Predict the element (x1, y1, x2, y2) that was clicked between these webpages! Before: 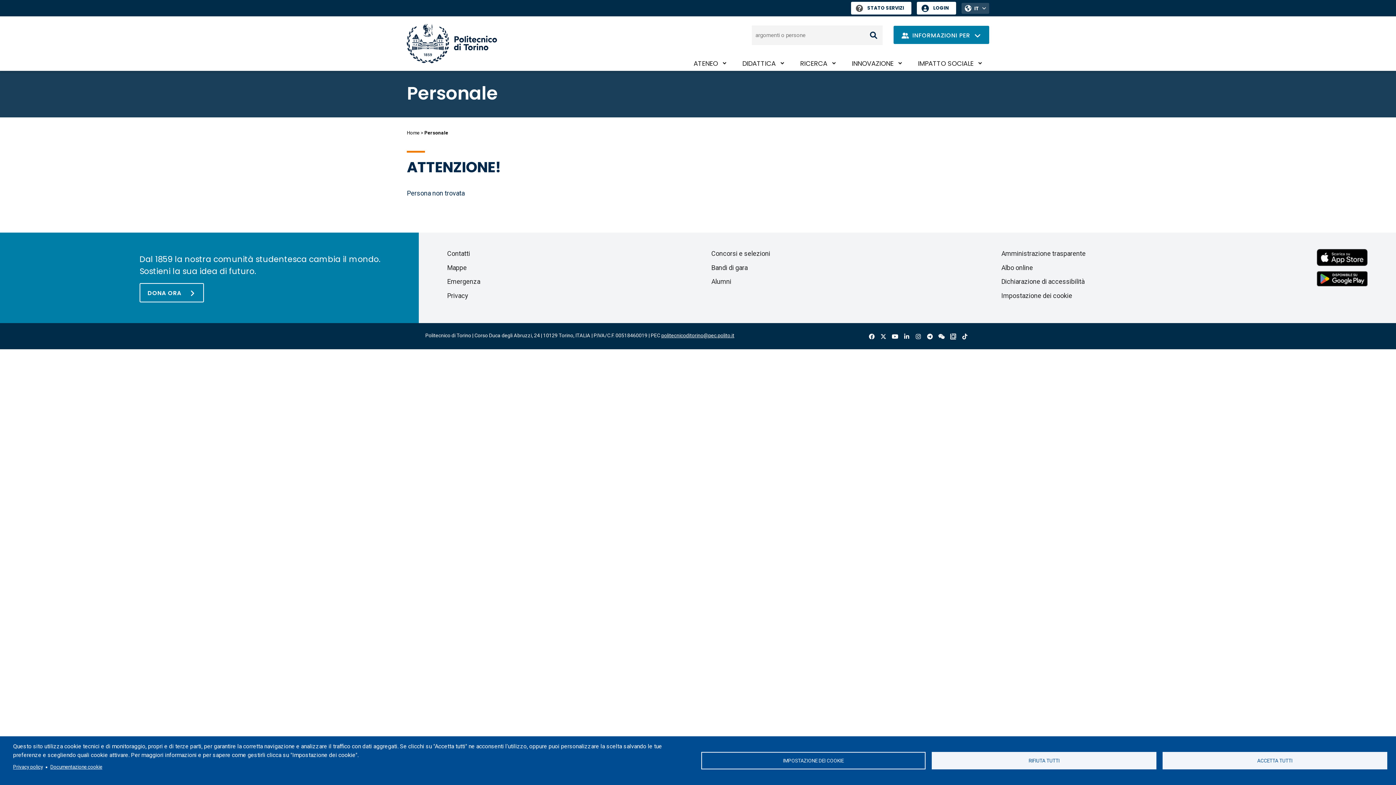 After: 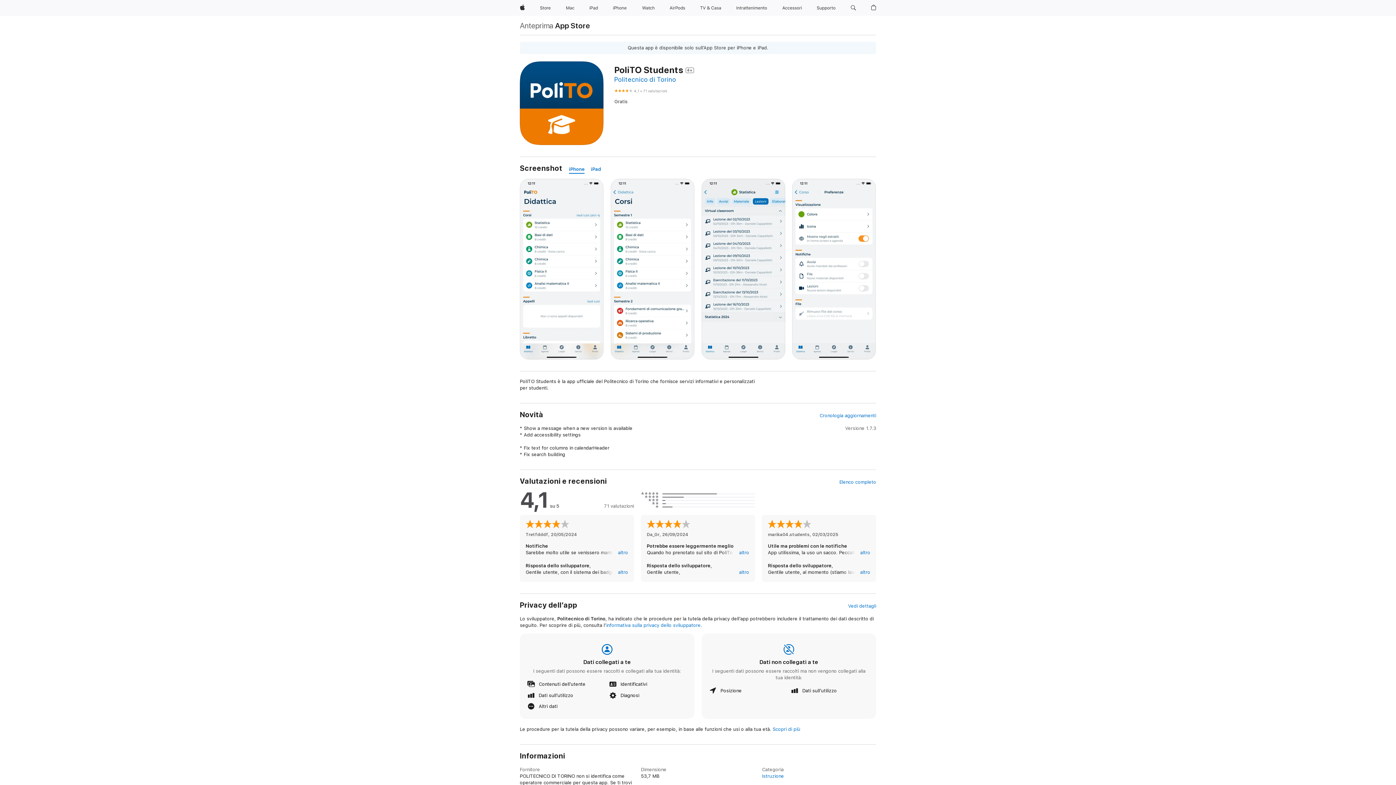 Action: bbox: (1317, 253, 1367, 260)